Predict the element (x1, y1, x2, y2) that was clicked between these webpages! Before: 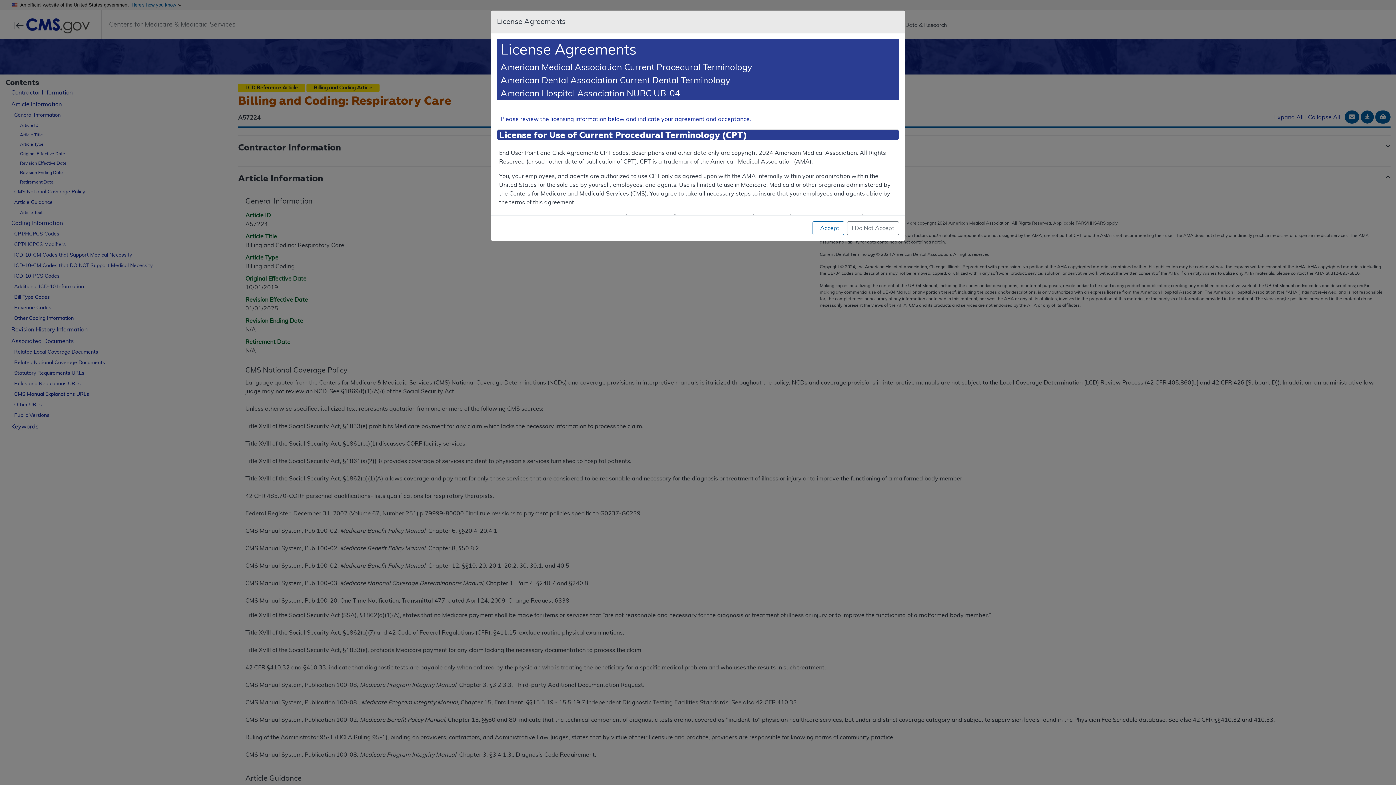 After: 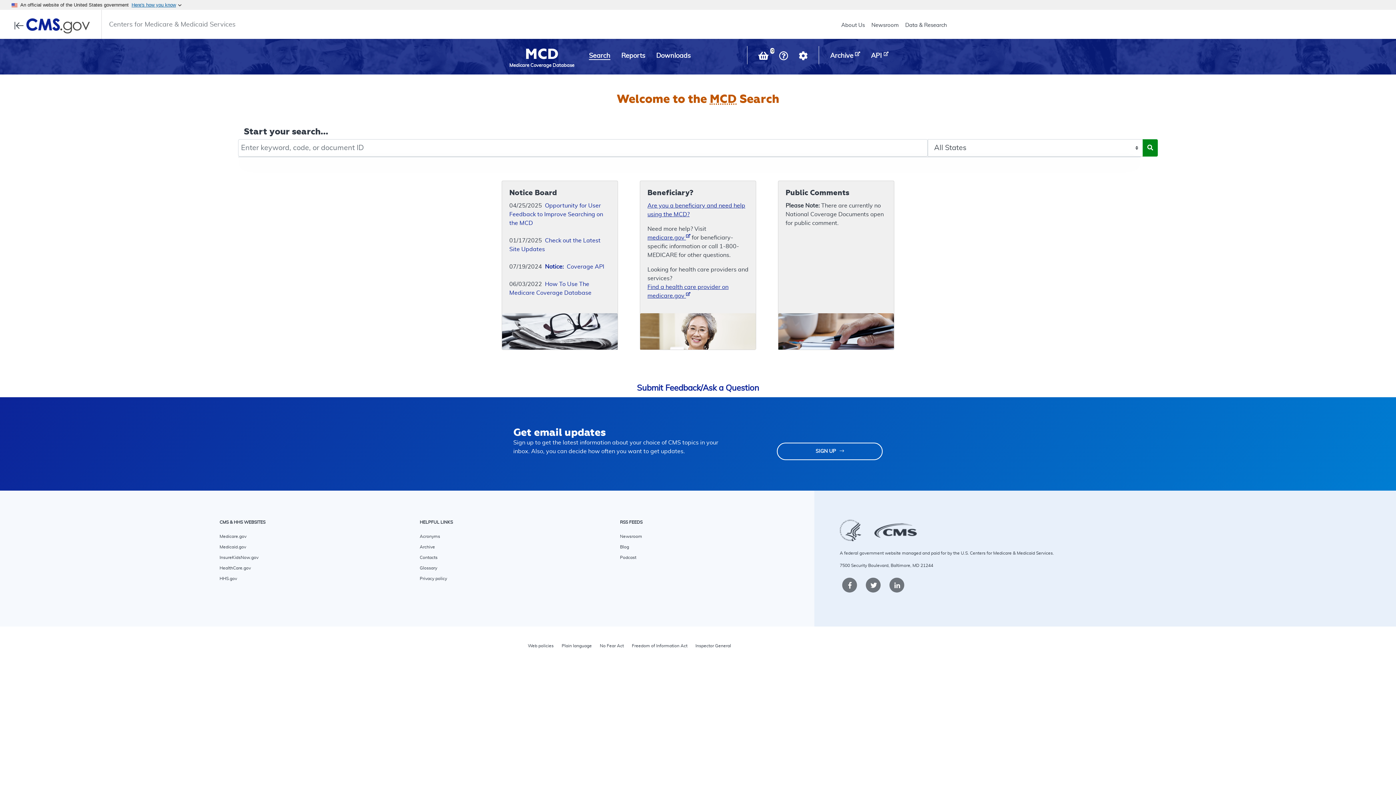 Action: bbox: (847, 221, 899, 235) label: I Do Not Accept